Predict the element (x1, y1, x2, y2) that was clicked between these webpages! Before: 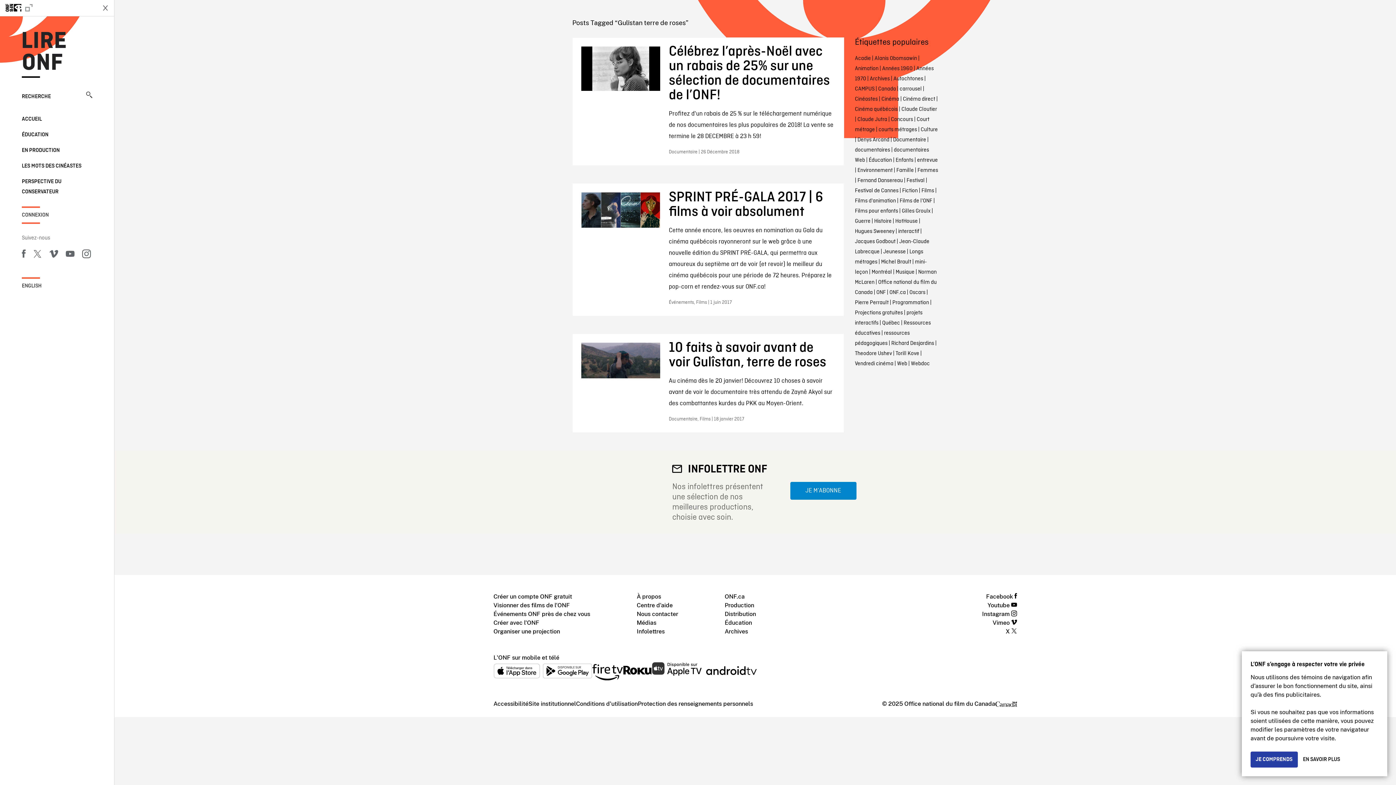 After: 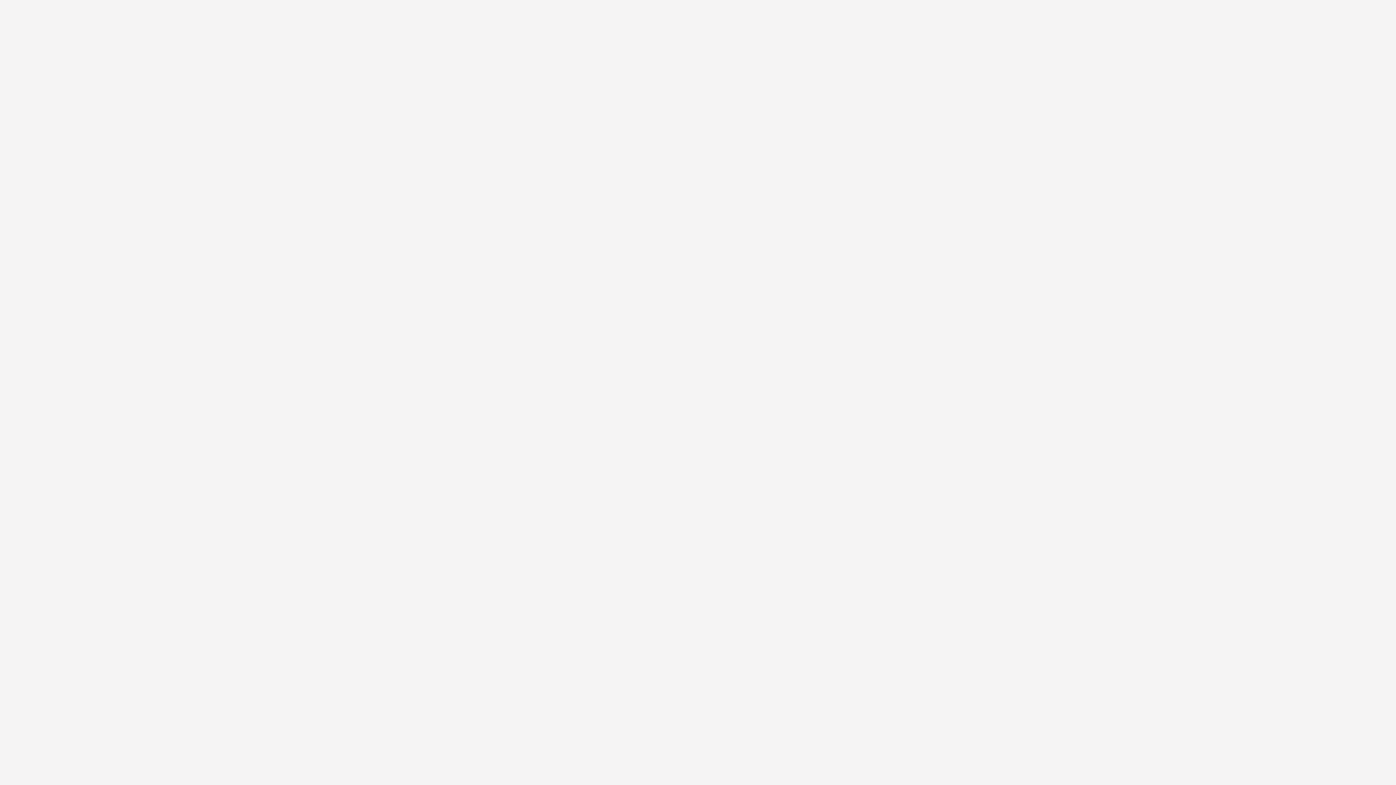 Action: label: Infolettres bbox: (636, 627, 664, 636)